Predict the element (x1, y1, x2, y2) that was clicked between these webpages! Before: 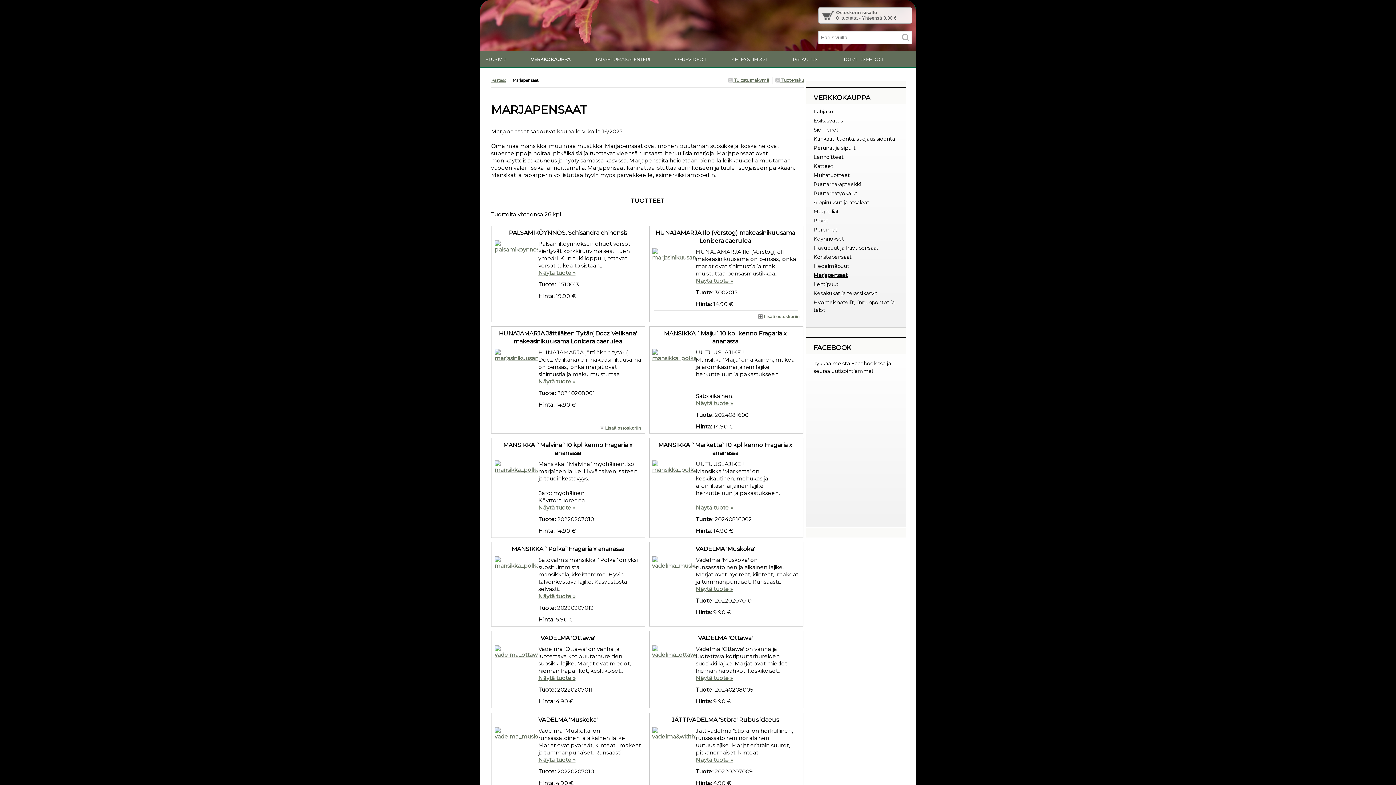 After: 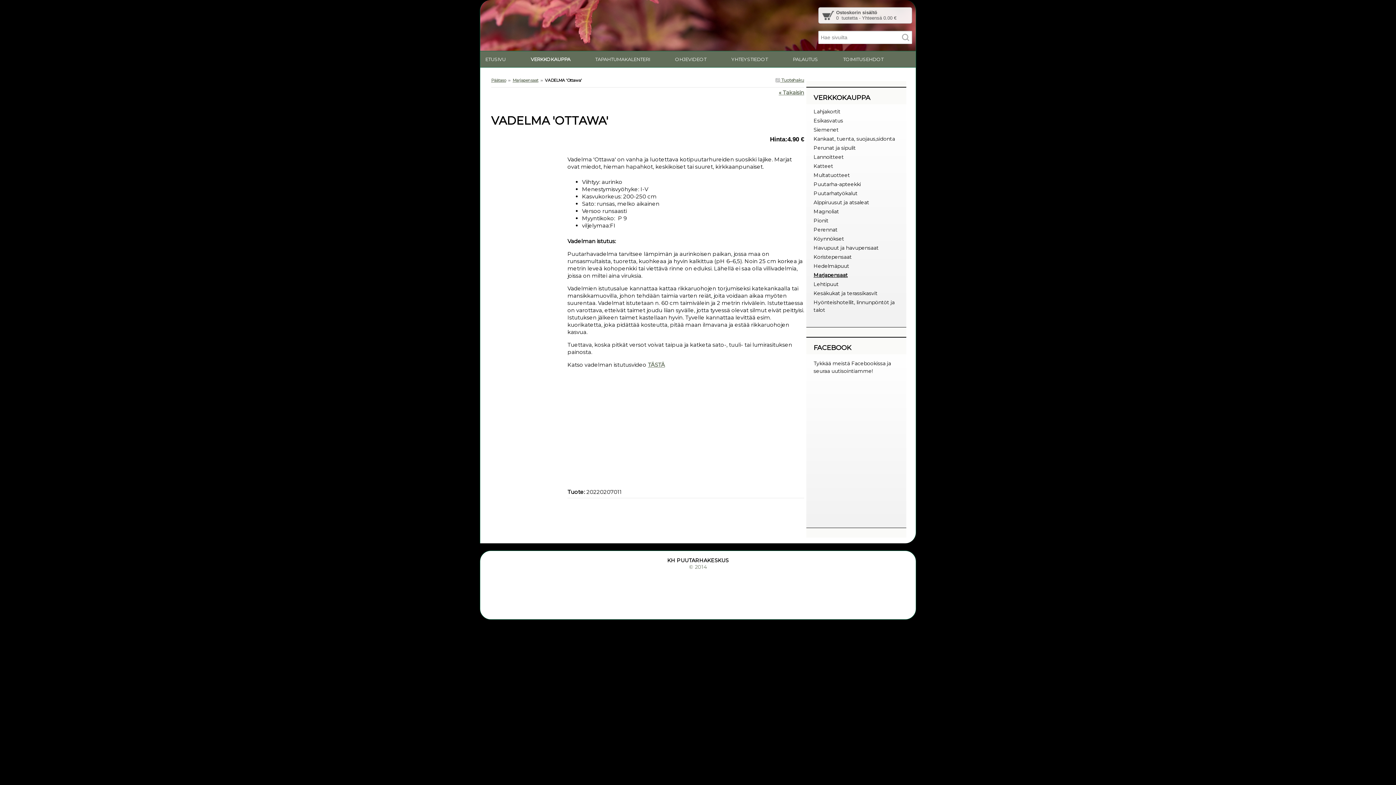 Action: bbox: (538, 674, 575, 681) label: Näytä tuote »